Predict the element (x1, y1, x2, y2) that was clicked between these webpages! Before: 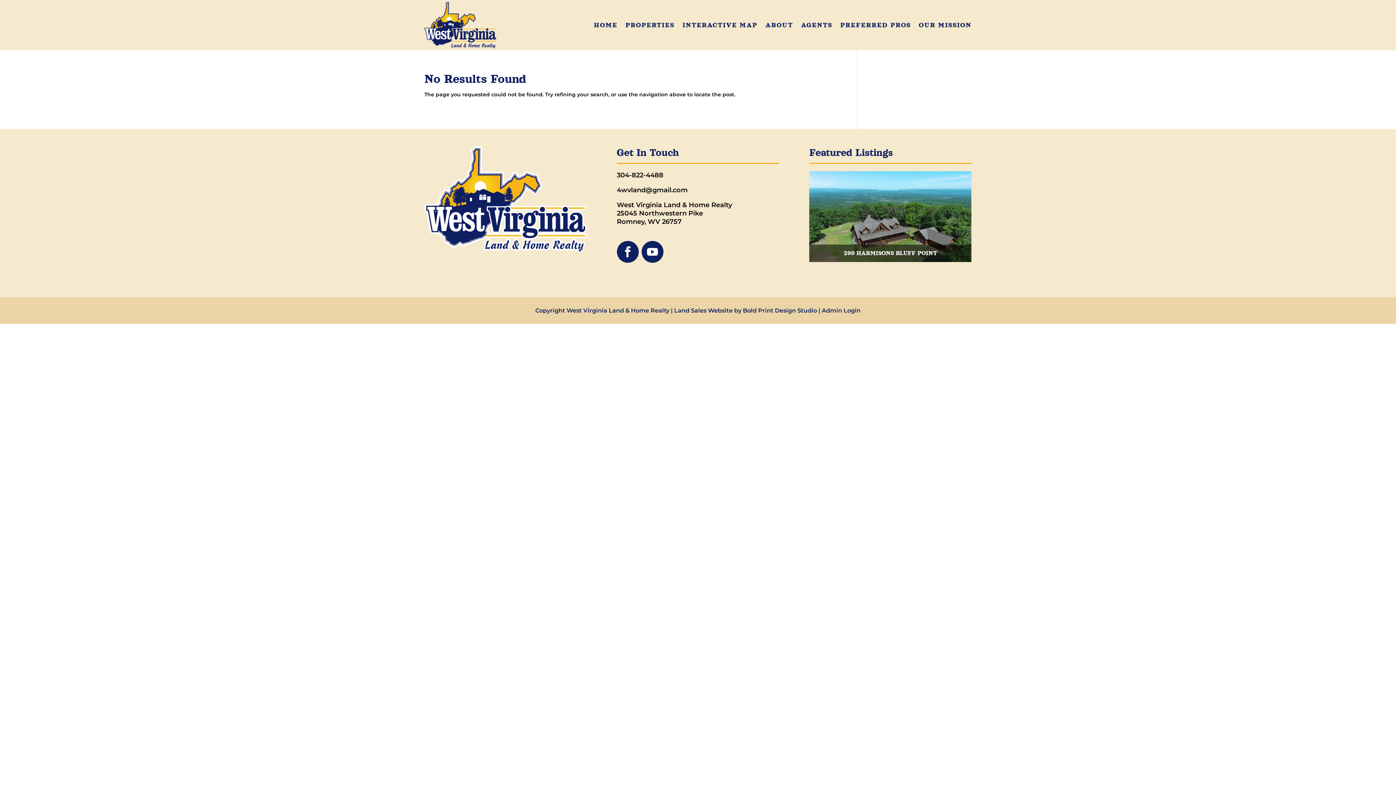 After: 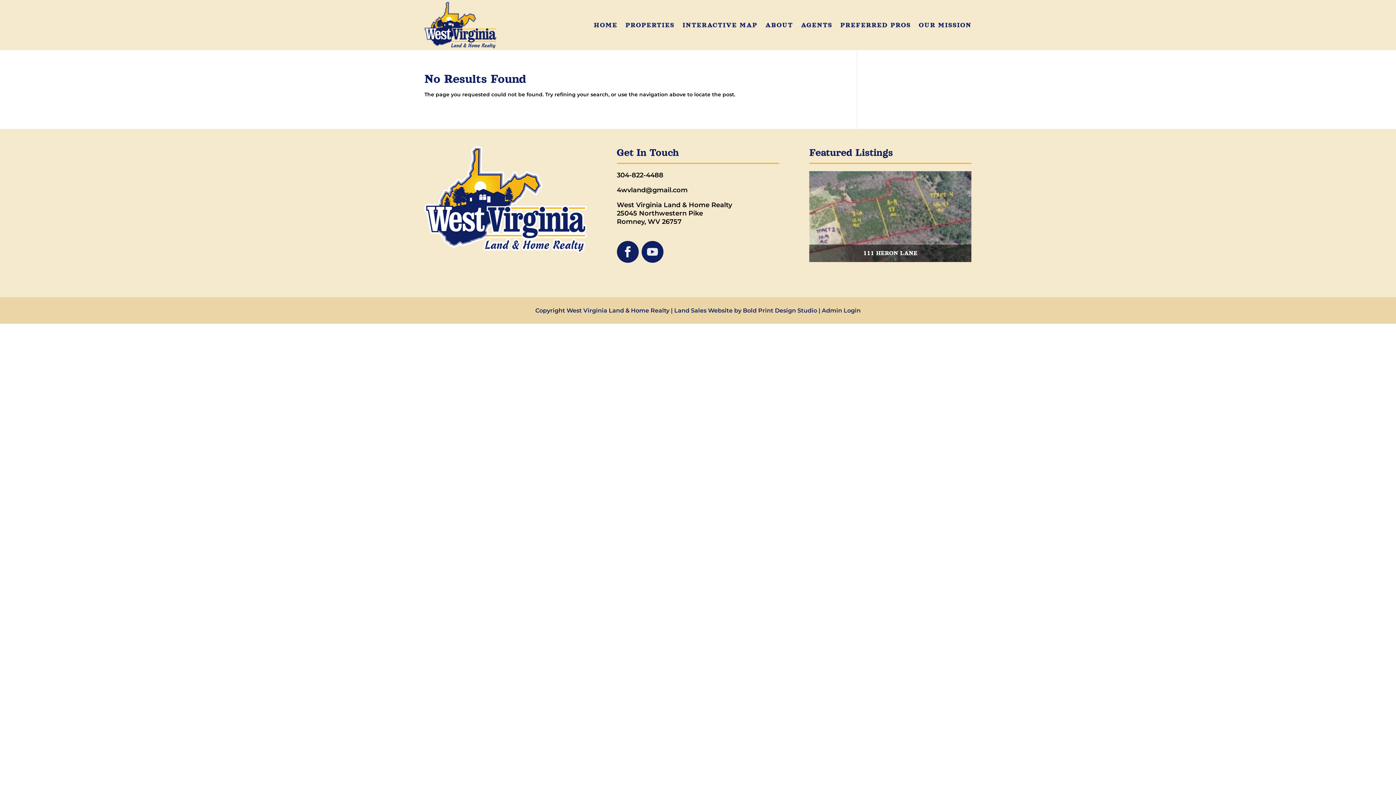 Action: bbox: (641, 241, 663, 262)